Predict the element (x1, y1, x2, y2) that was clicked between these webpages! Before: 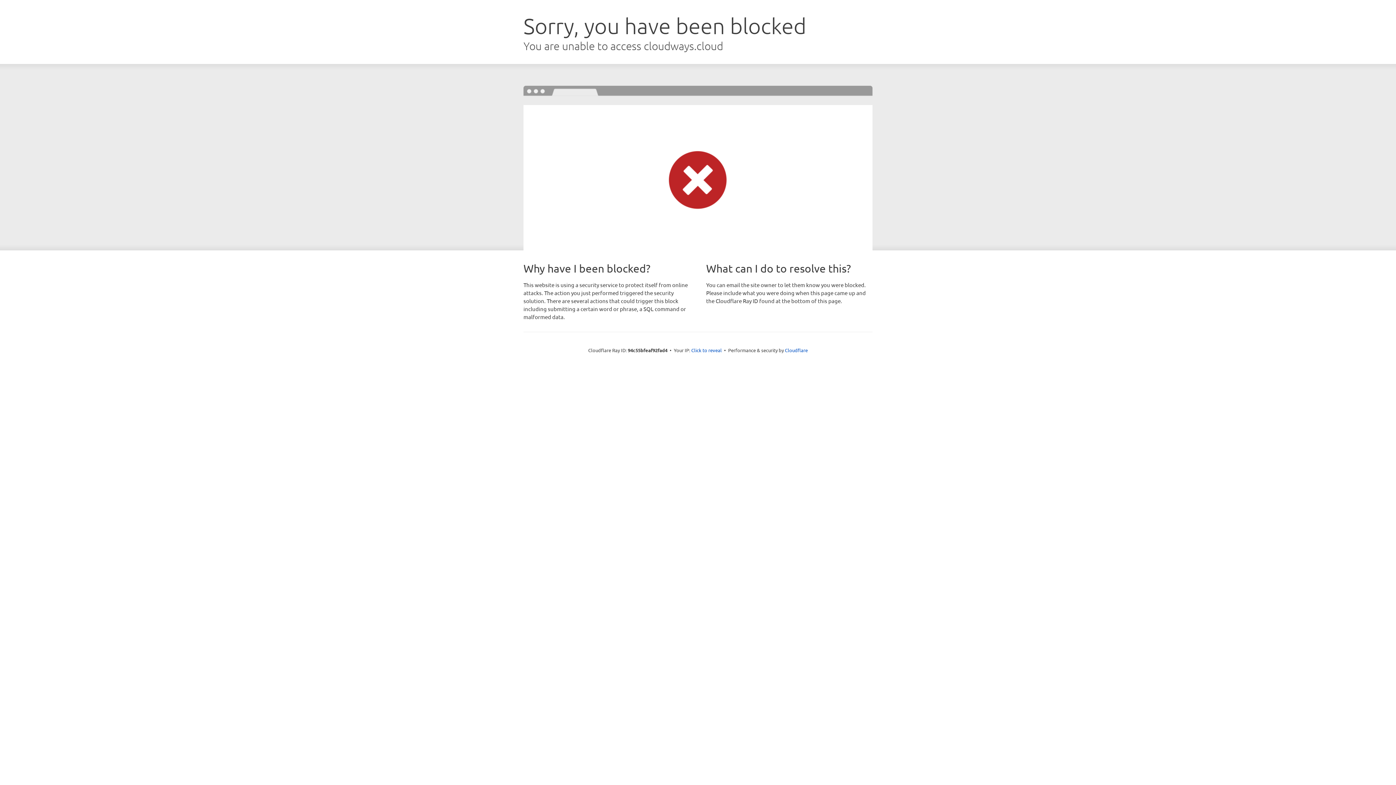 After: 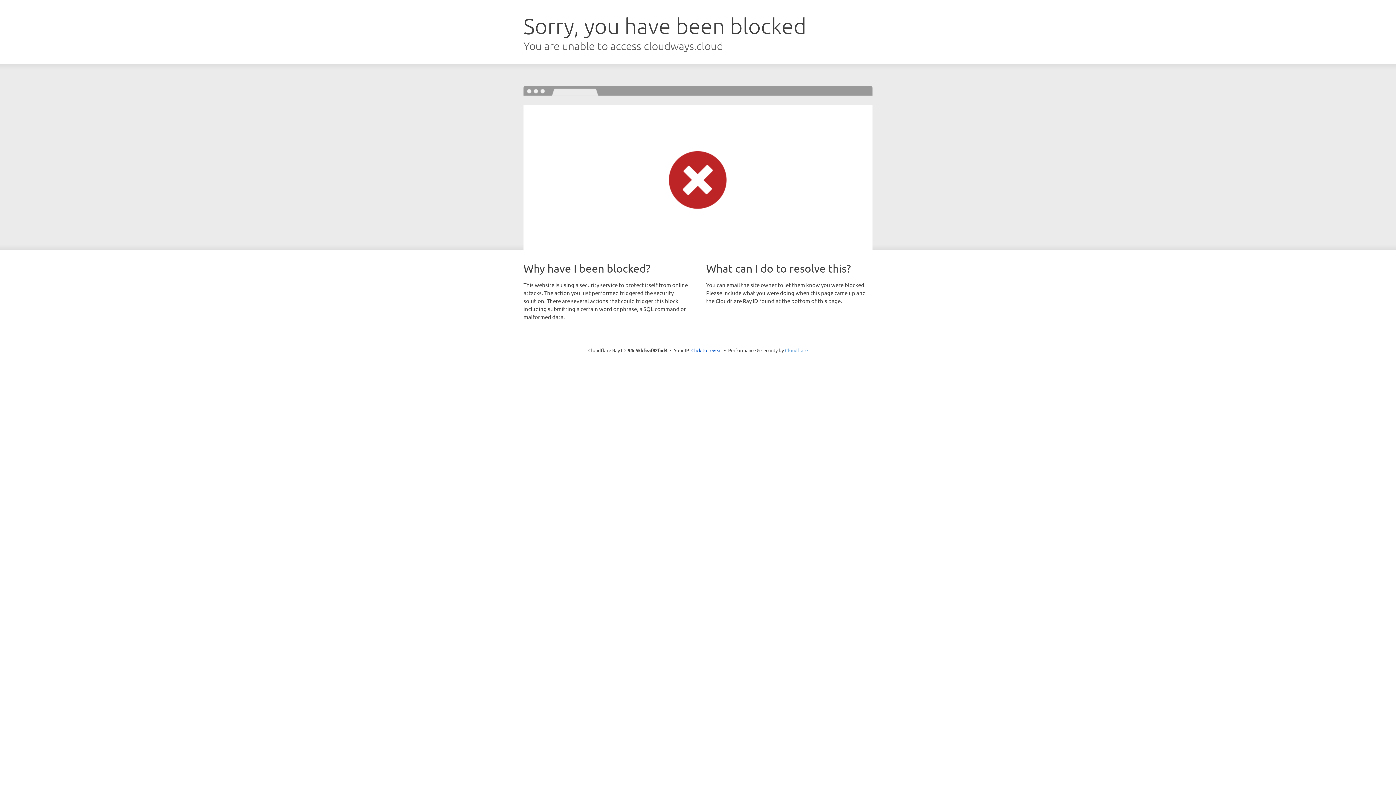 Action: bbox: (785, 347, 808, 353) label: Cloudflare